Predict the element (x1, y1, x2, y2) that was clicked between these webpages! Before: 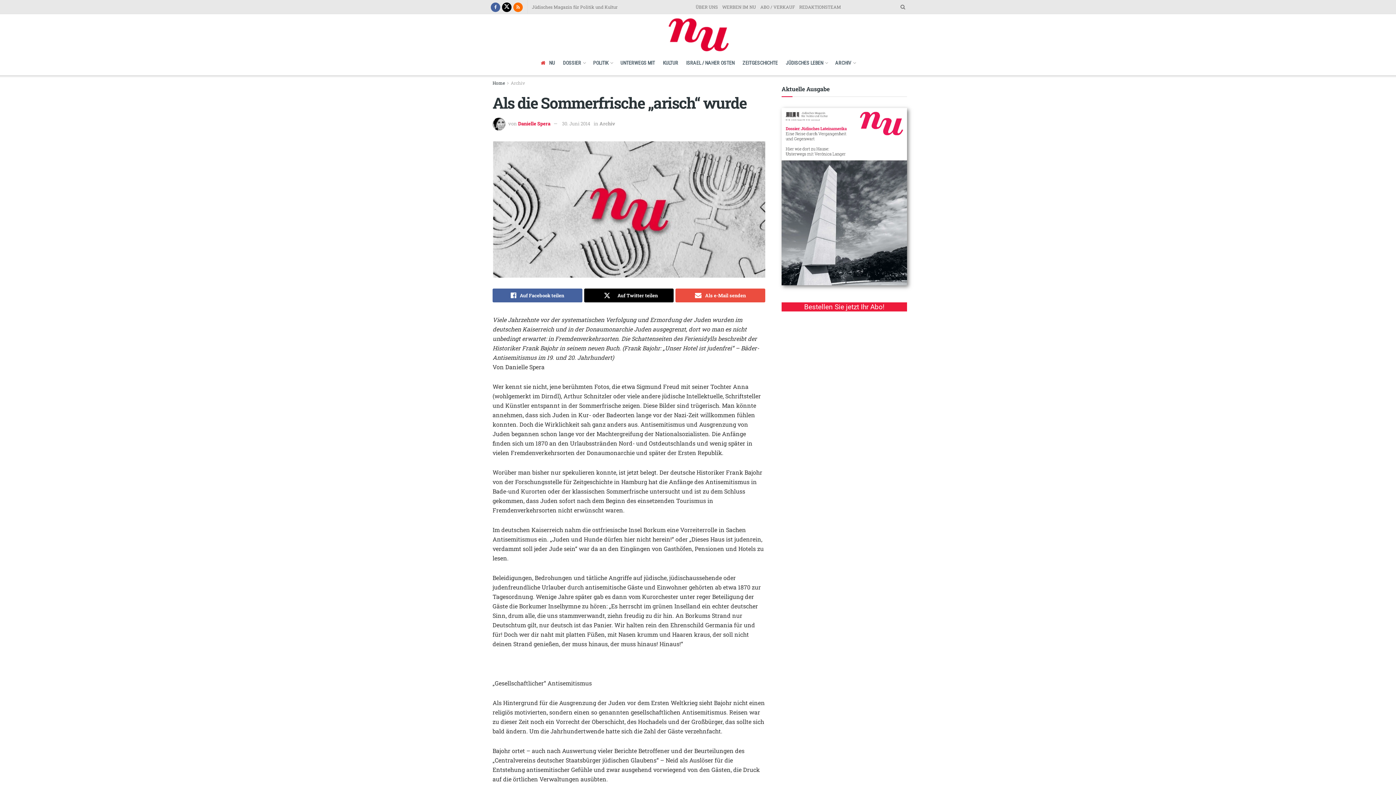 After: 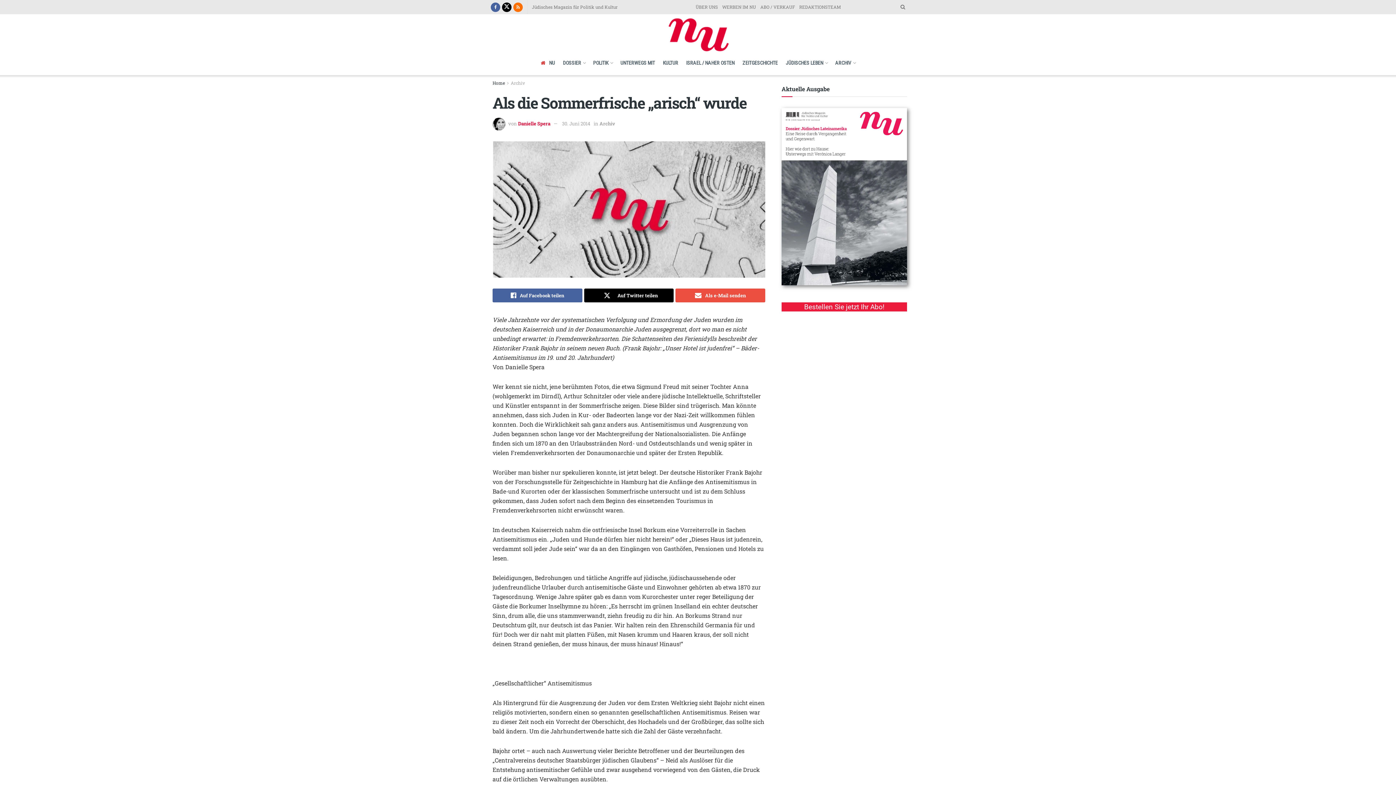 Action: bbox: (562, 120, 590, 126) label: 30. Juni 2014